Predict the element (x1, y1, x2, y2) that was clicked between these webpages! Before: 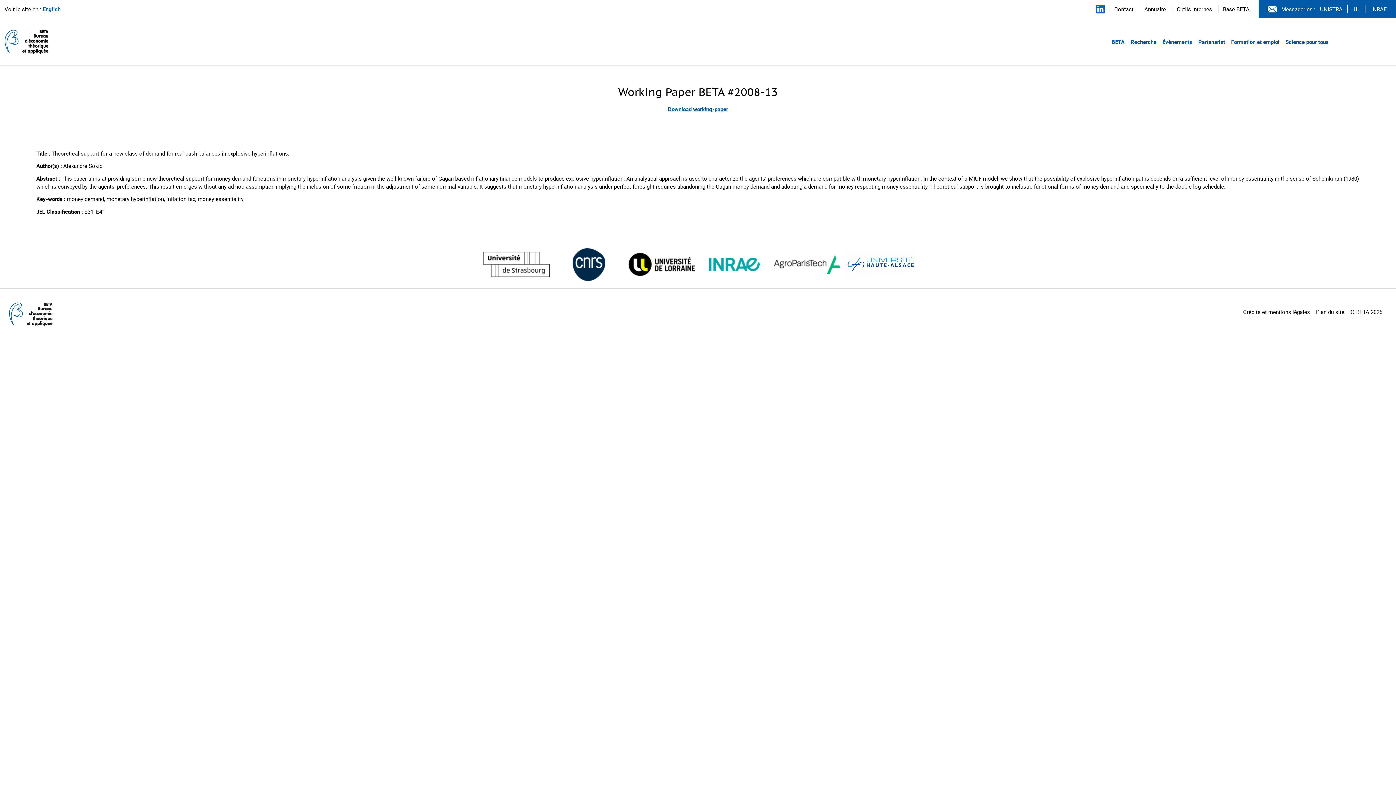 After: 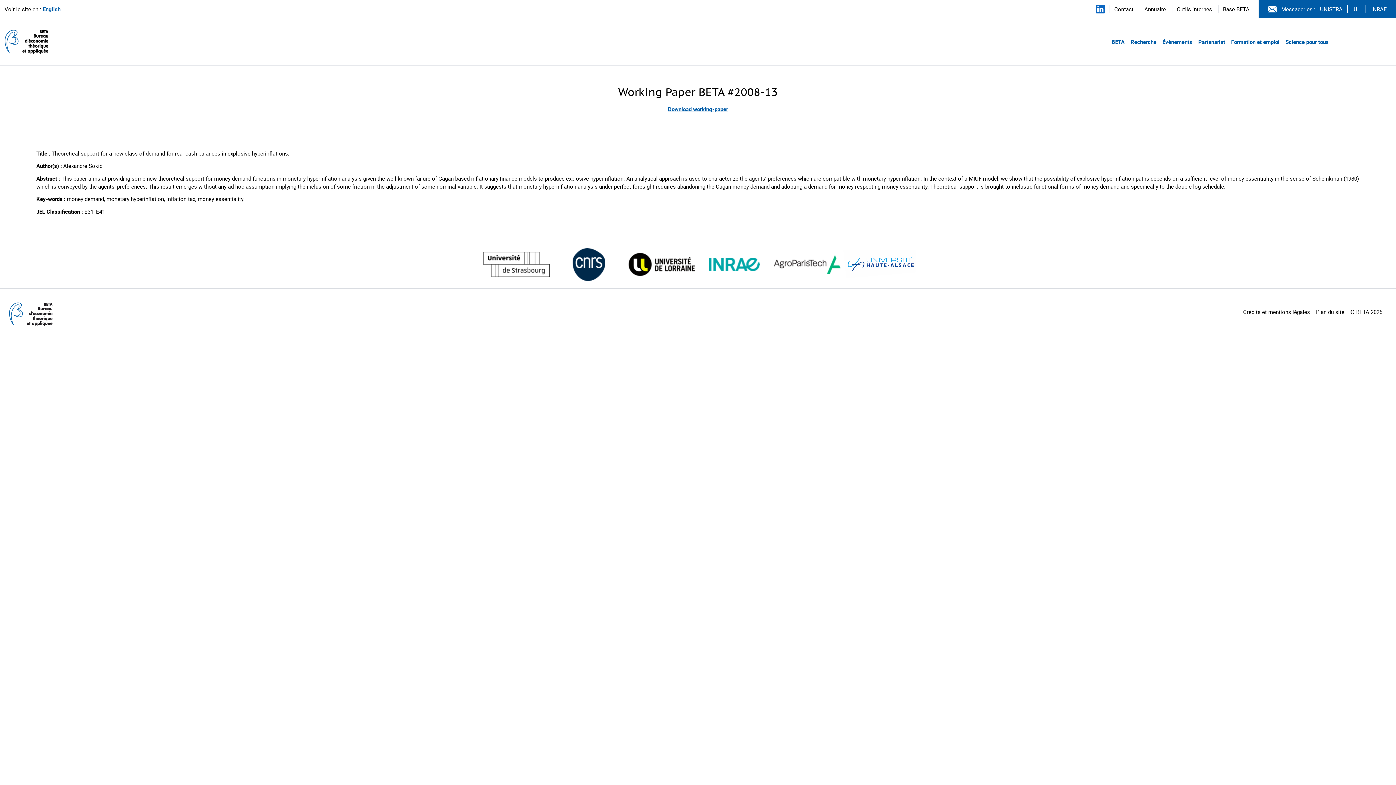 Action: bbox: (708, 257, 760, 271) label: Visiter le site  (nouvelle fenêtre)